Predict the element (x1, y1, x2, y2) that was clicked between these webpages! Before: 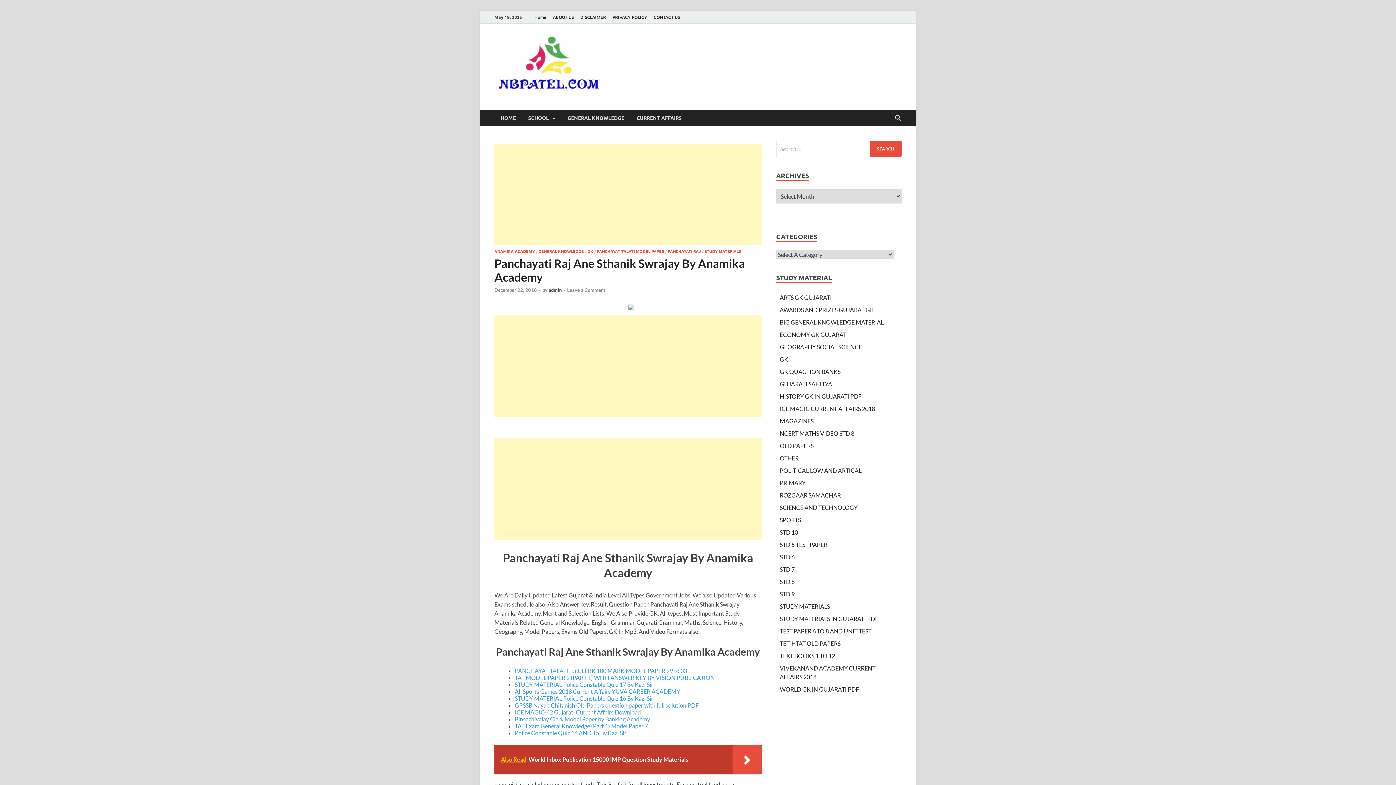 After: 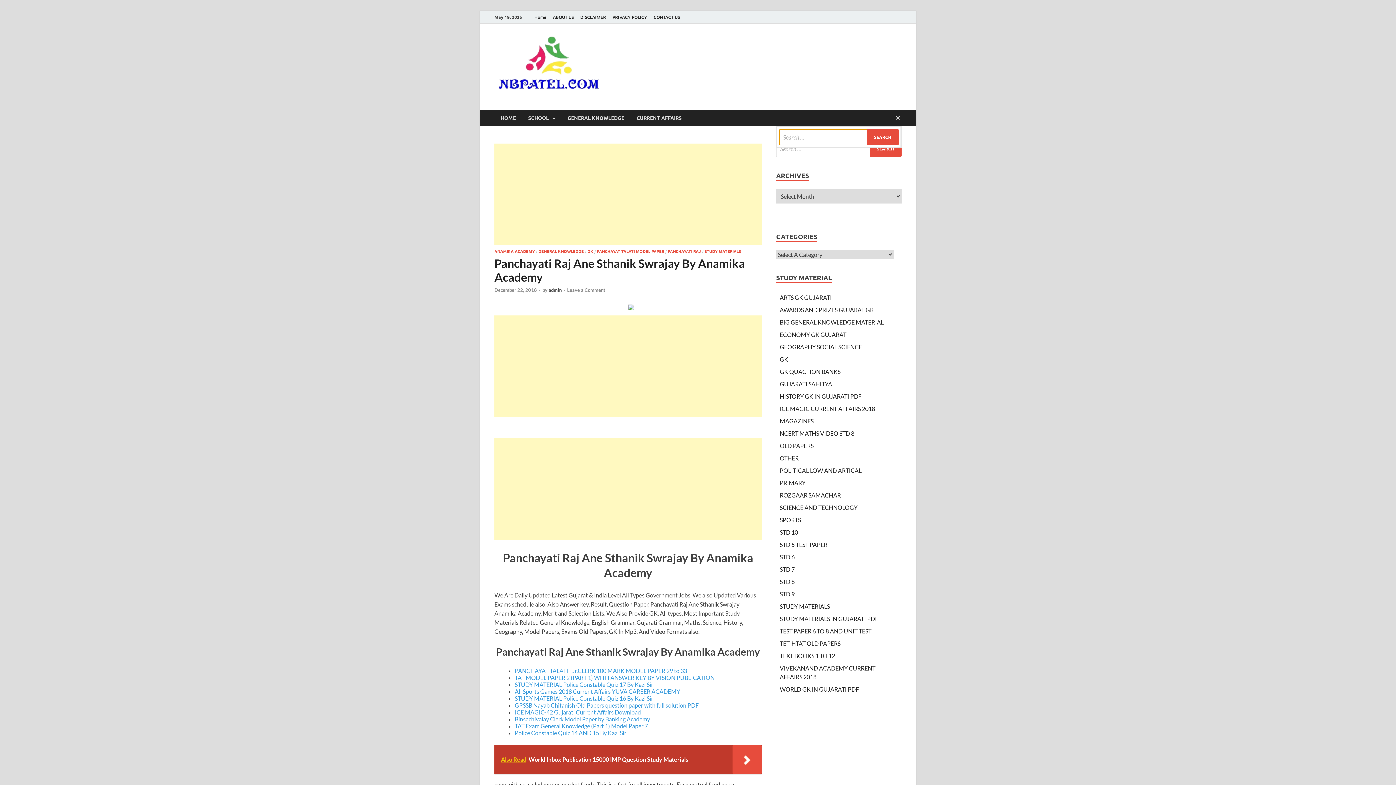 Action: bbox: (892, 109, 903, 126) label: Open search